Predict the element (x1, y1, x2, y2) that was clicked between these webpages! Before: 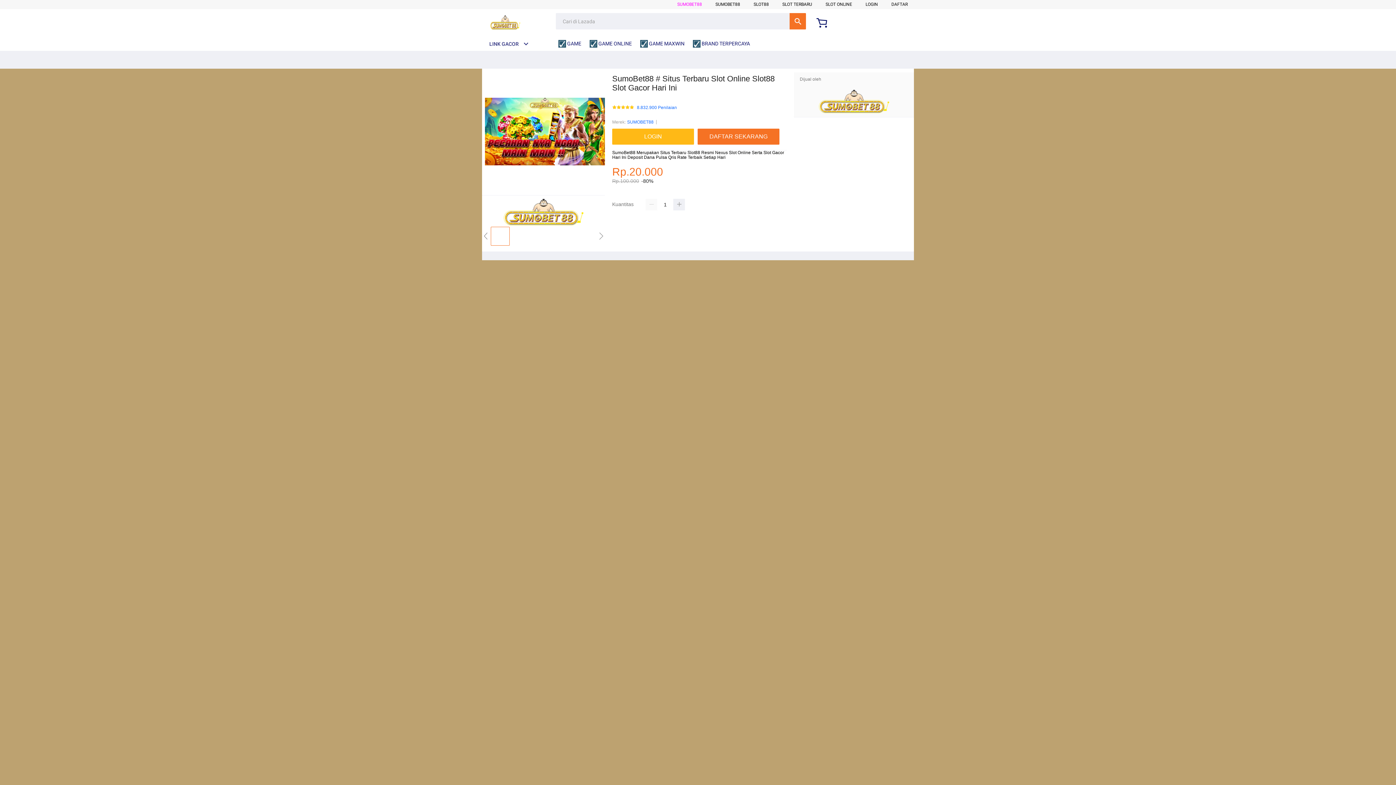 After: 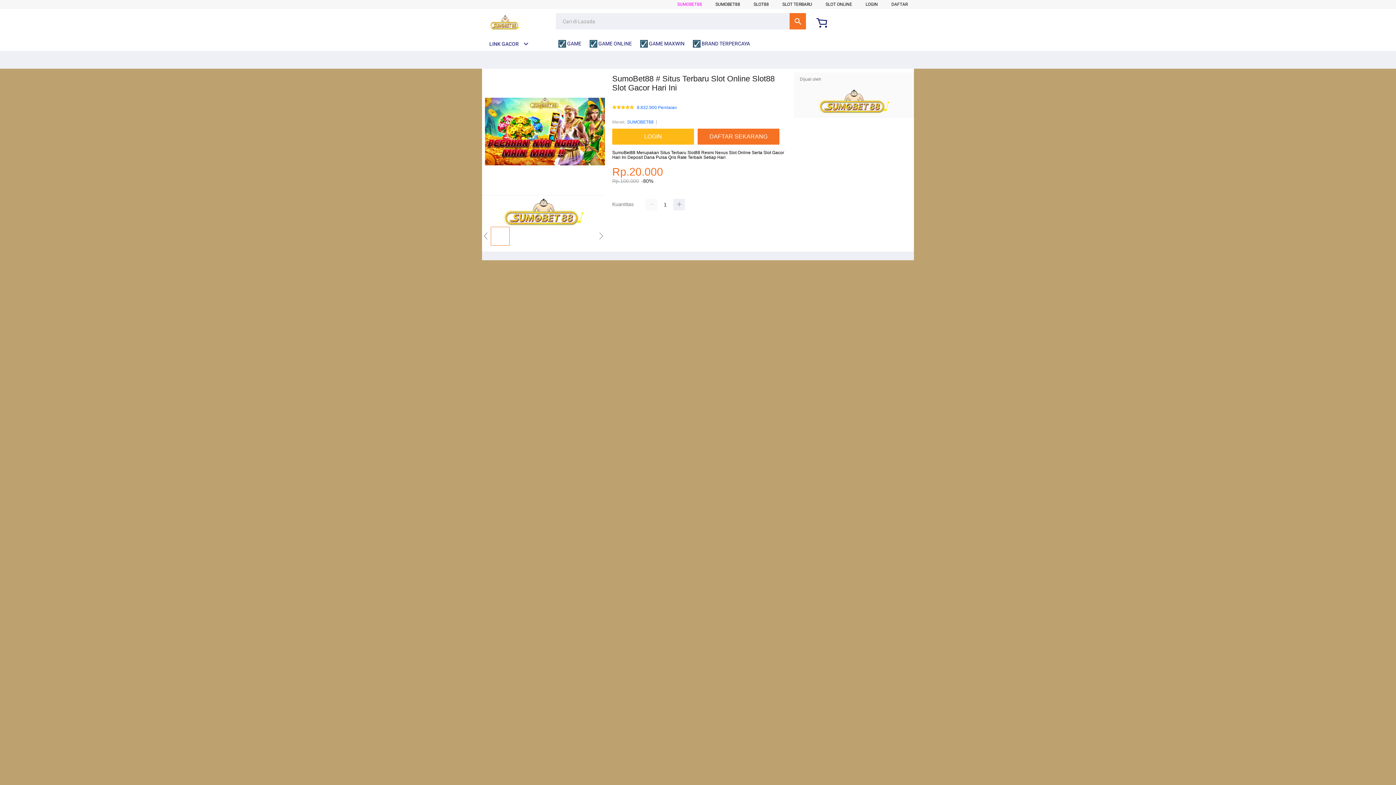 Action: bbox: (753, 1, 769, 6) label: SLOT88